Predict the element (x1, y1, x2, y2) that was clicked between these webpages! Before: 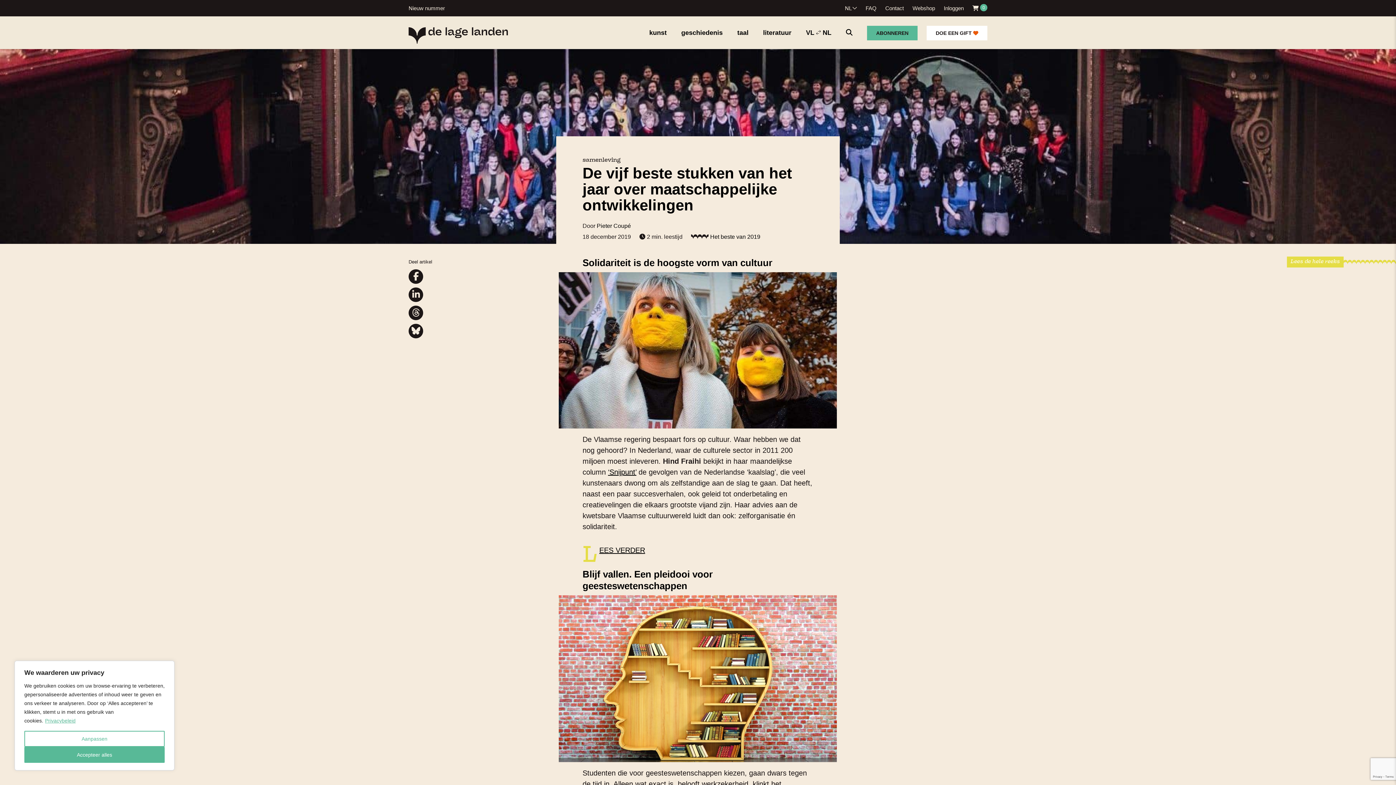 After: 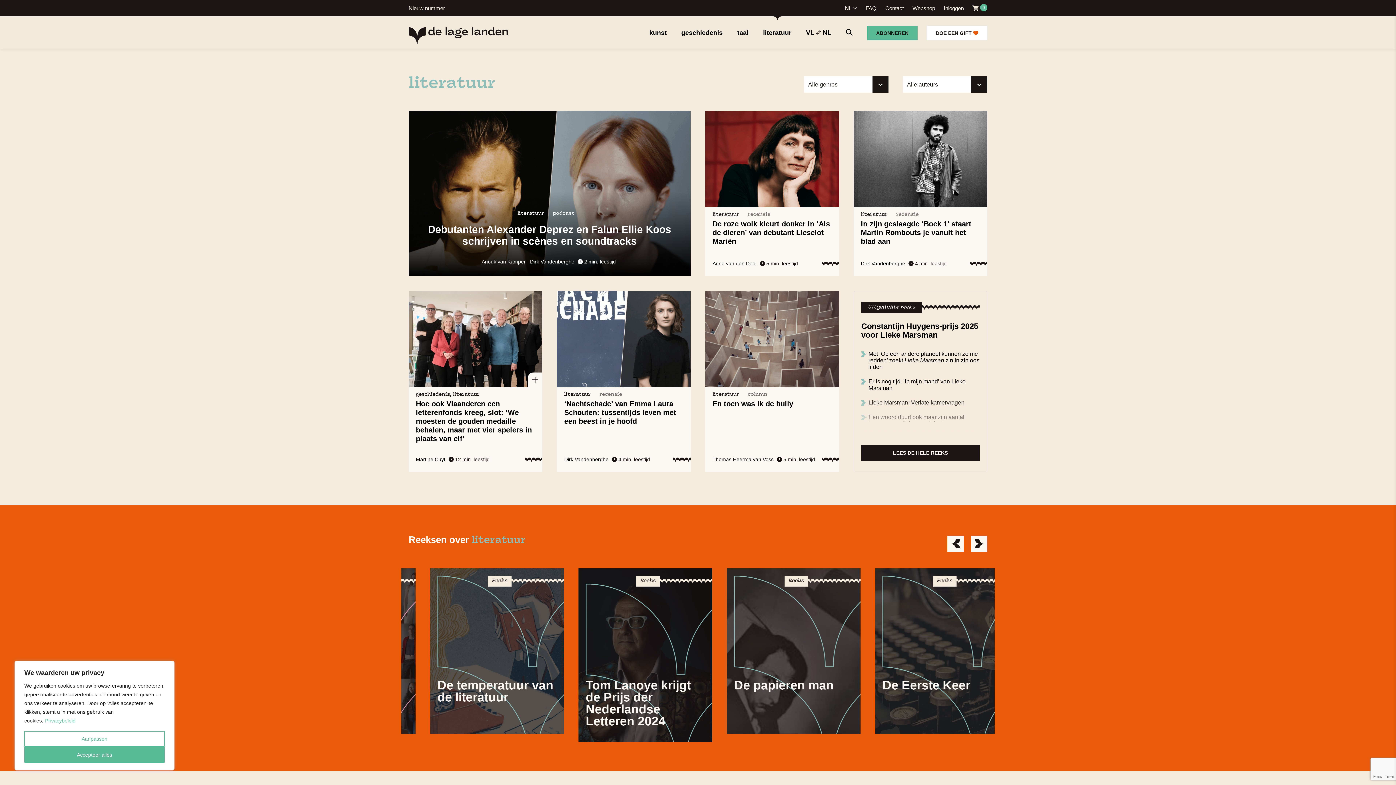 Action: label: literatuur bbox: (763, 29, 791, 36)